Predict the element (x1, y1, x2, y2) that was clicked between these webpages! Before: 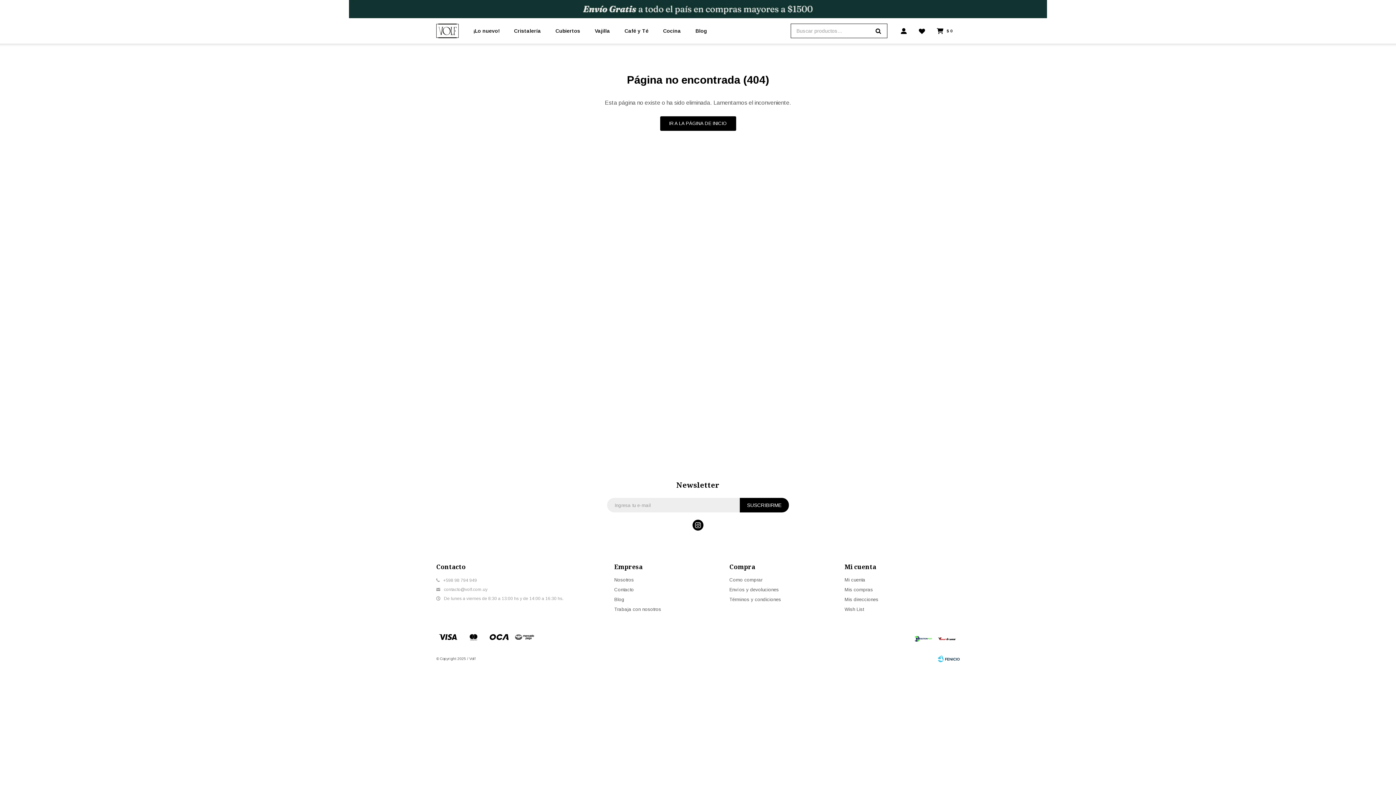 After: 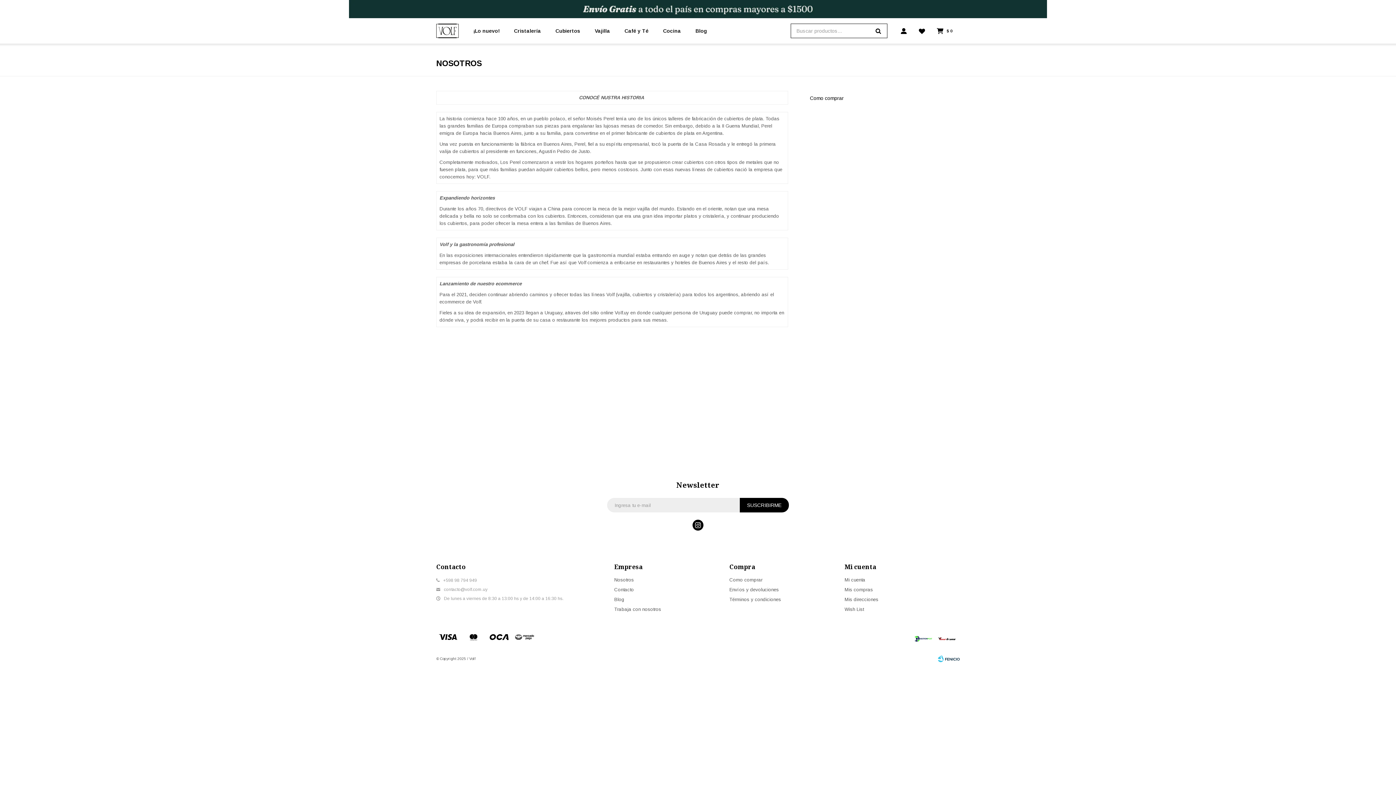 Action: bbox: (614, 577, 634, 582) label: Nosotros